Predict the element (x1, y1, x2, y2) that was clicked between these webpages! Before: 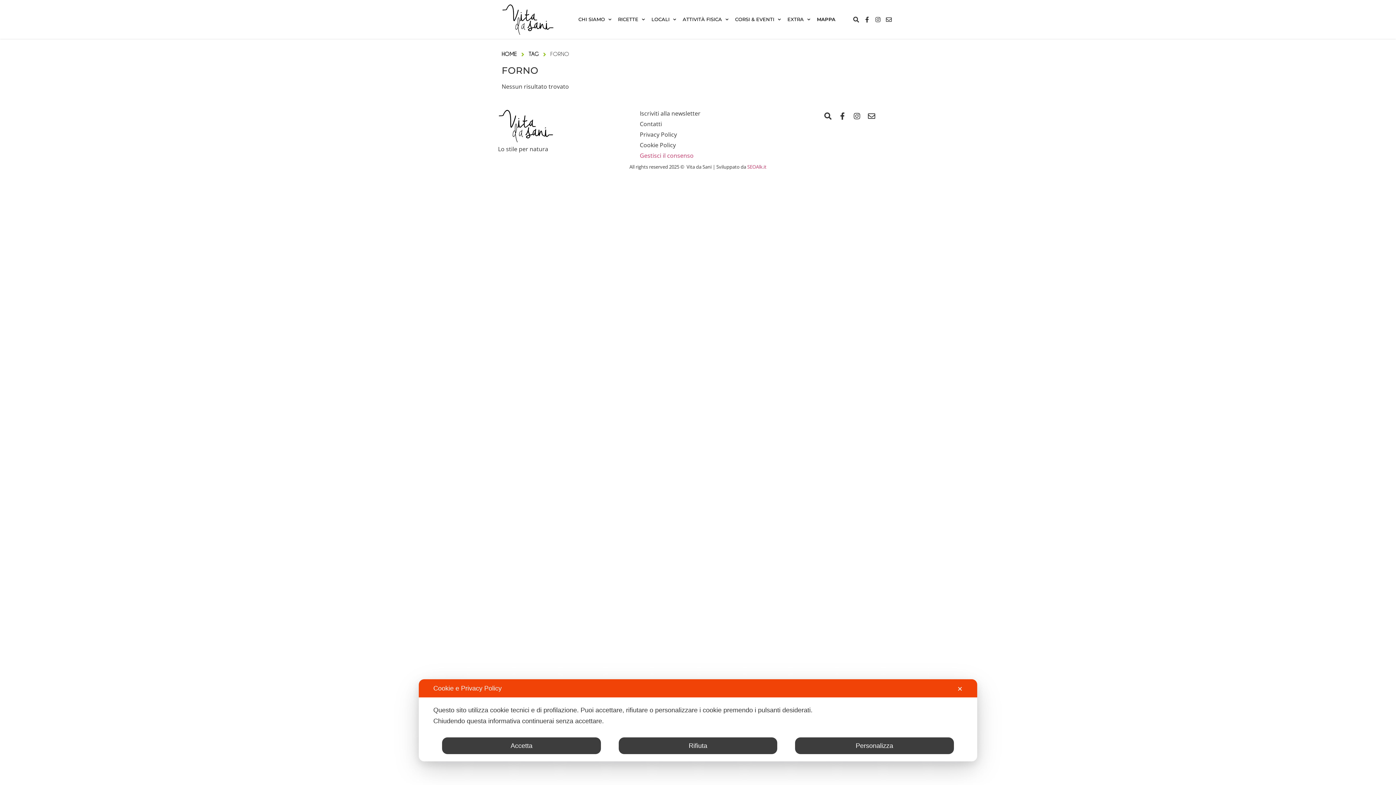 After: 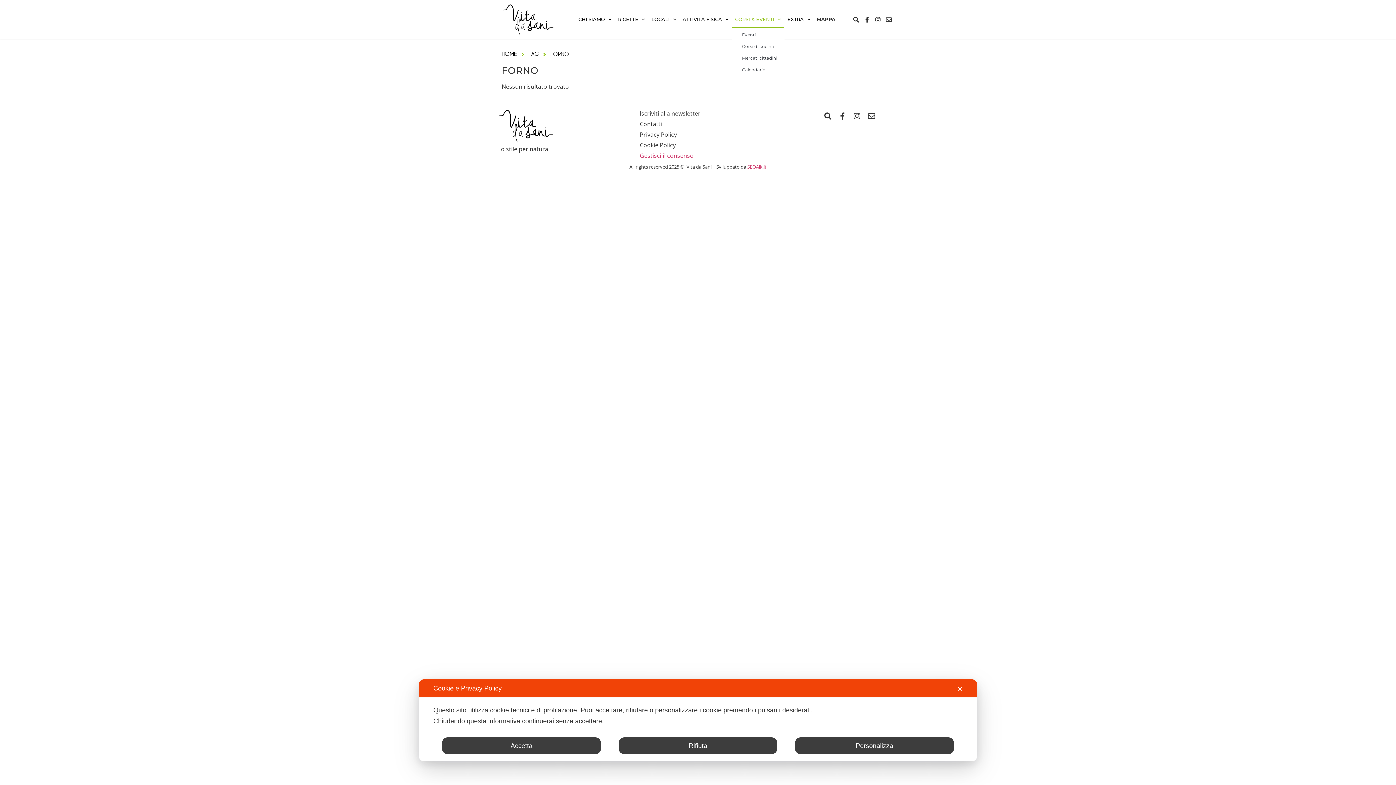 Action: label: CORSI & EVENTI bbox: (731, 11, 784, 27)